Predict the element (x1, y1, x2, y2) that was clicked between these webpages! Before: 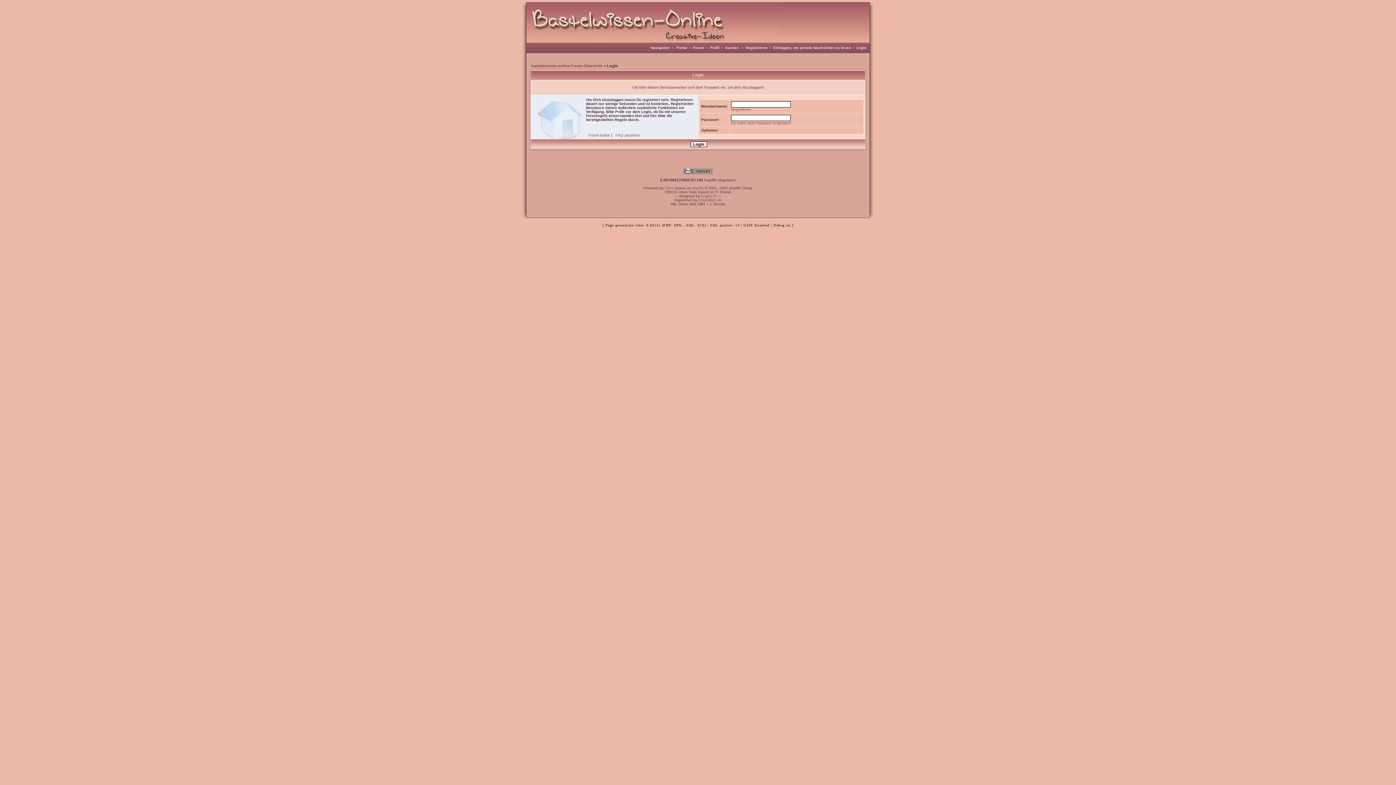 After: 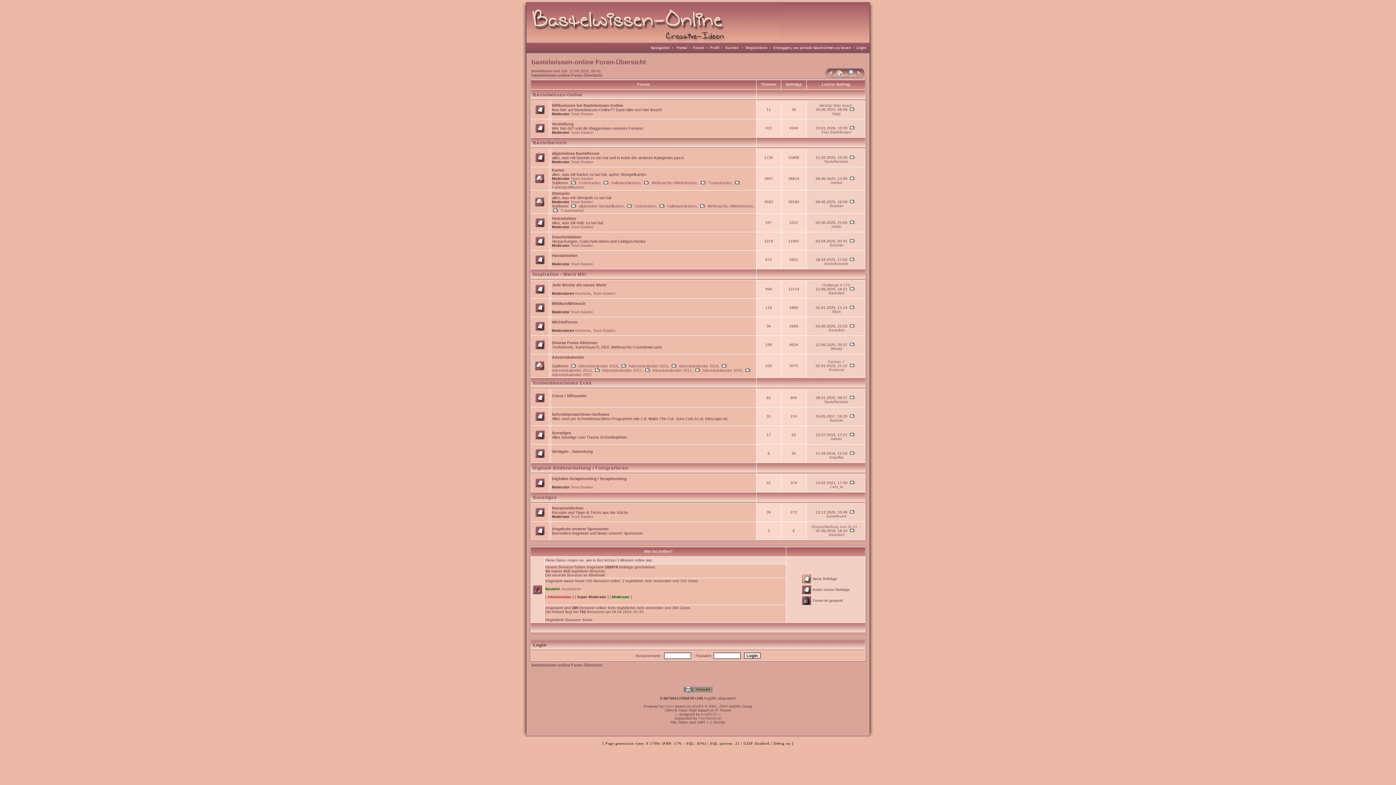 Action: bbox: (526, 38, 781, 43)